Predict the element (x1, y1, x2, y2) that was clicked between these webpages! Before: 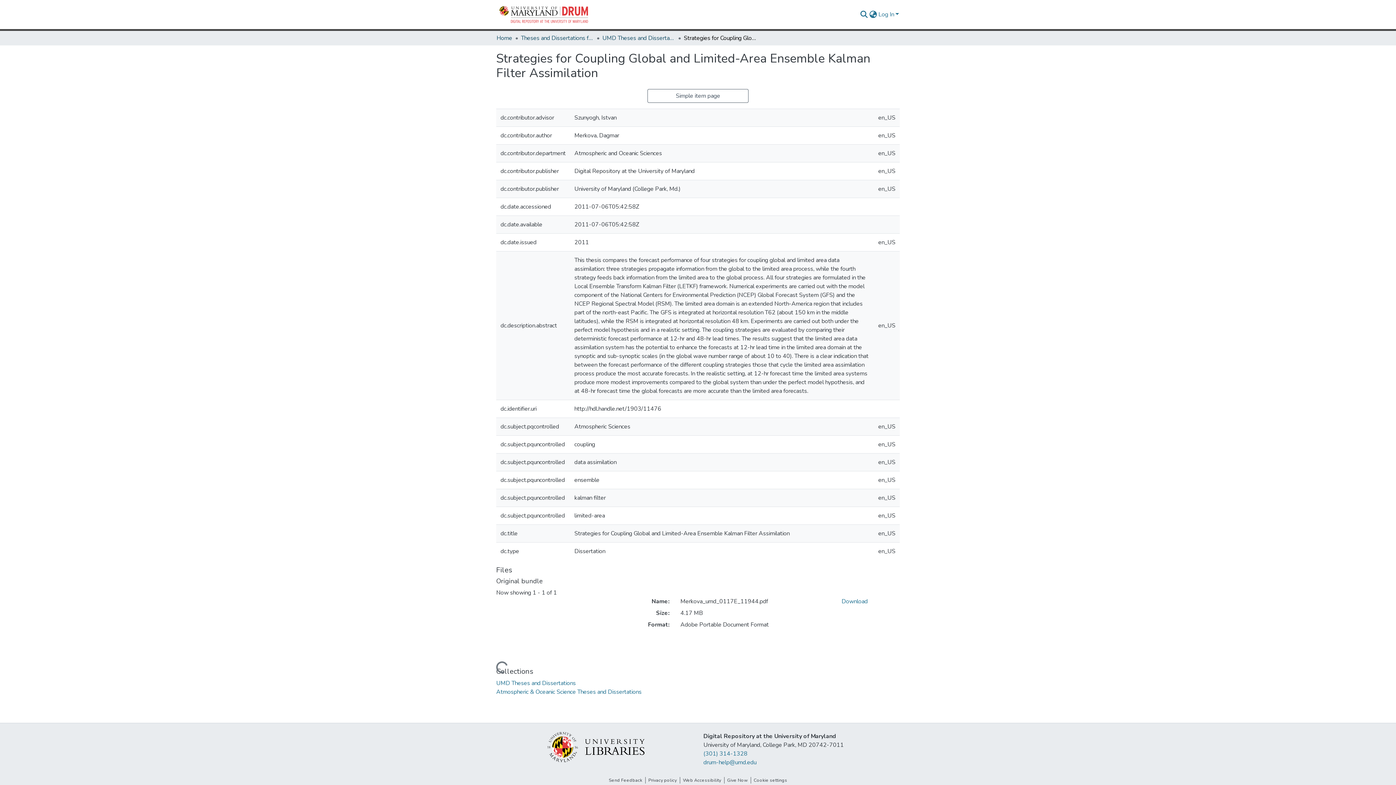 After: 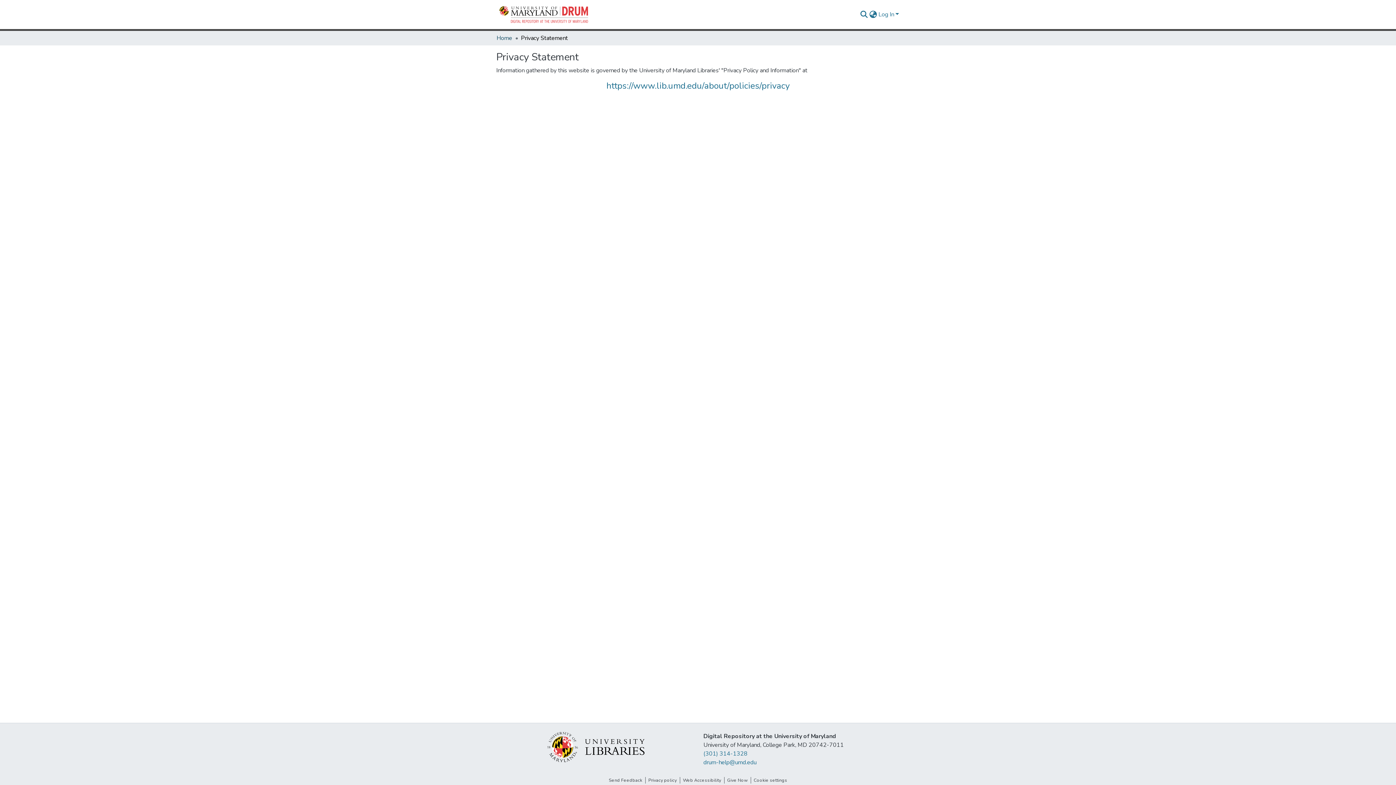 Action: label: Privacy policy bbox: (645, 777, 679, 784)